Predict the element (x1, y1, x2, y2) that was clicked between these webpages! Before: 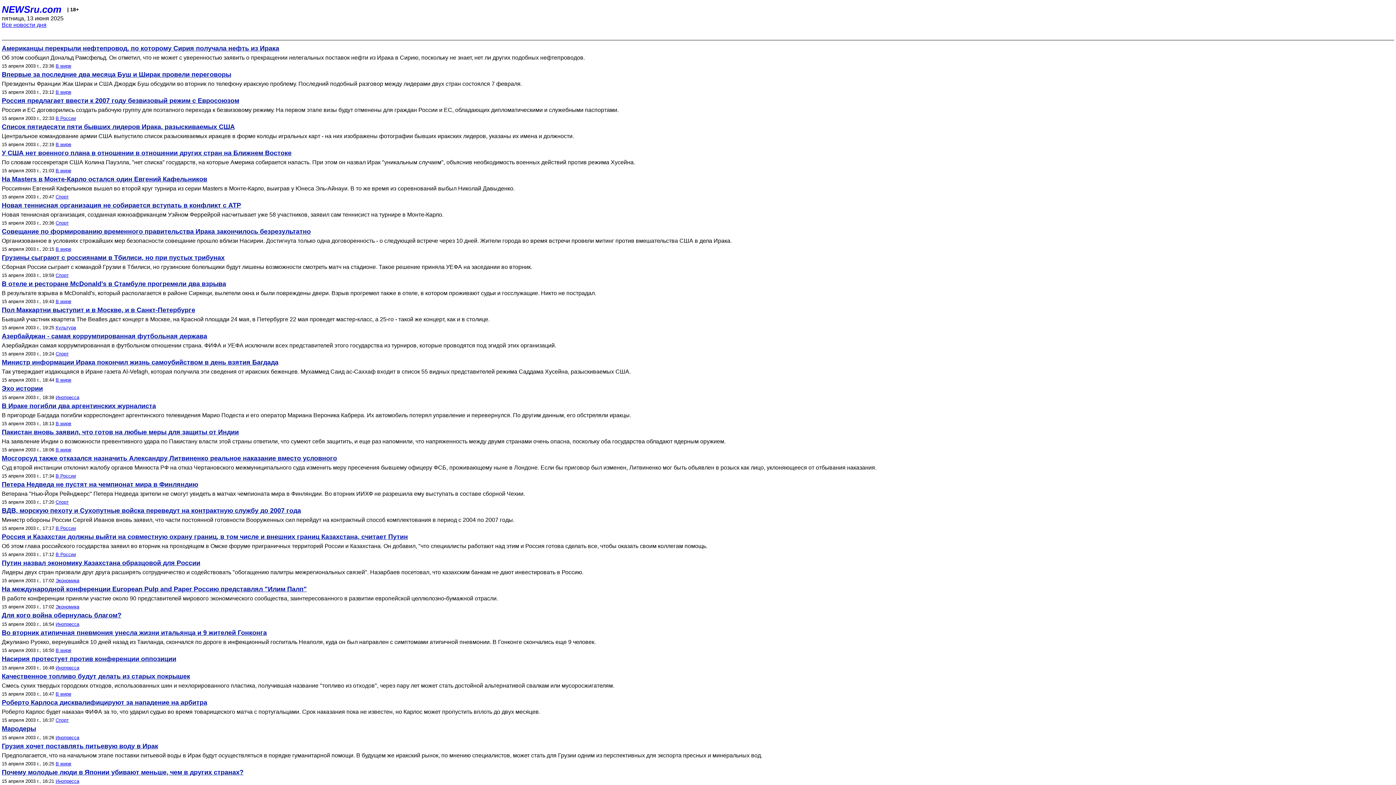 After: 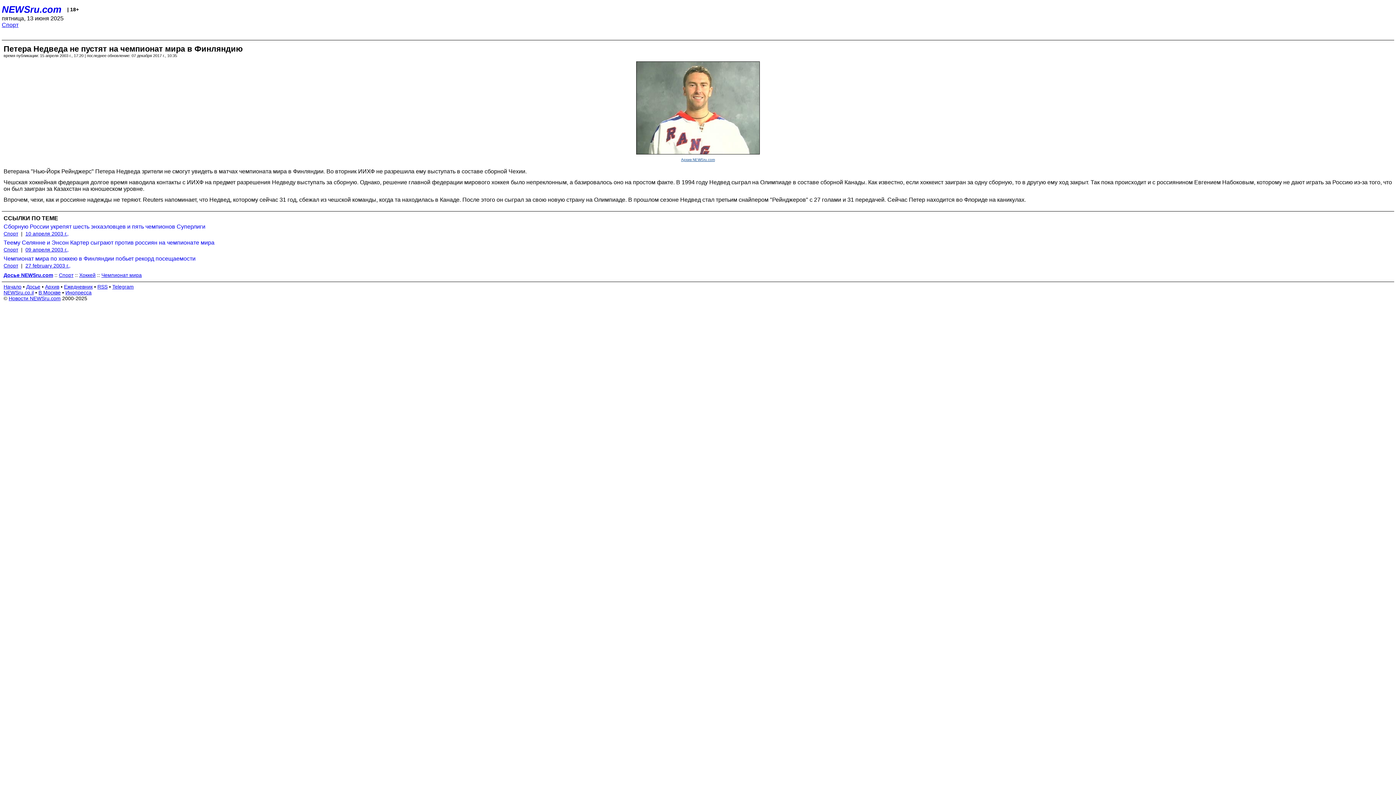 Action: label: Петера Недведа не пустят на чемпионат мира в Финляндию bbox: (1, 481, 1394, 488)